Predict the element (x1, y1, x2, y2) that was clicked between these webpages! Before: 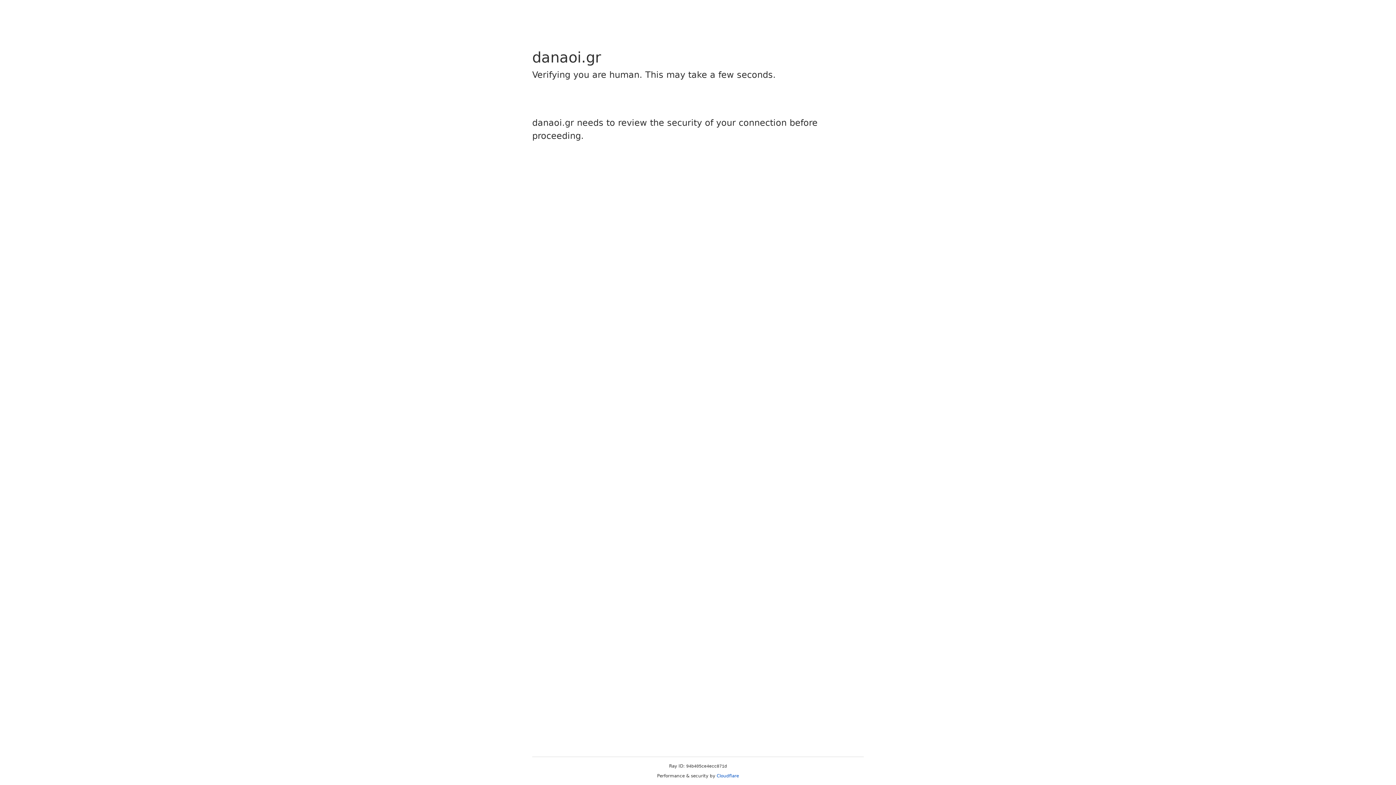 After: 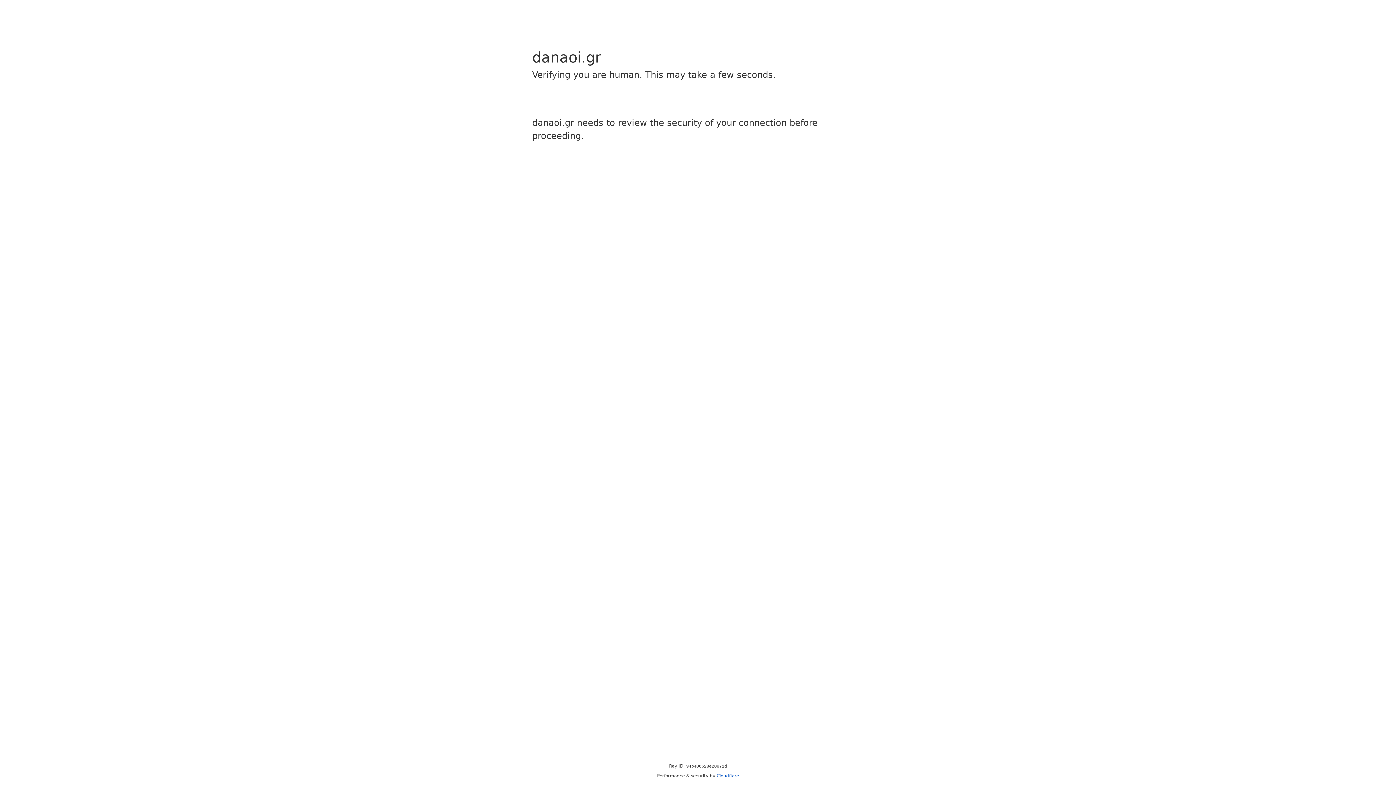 Action: label: Cloudflare bbox: (716, 773, 739, 778)